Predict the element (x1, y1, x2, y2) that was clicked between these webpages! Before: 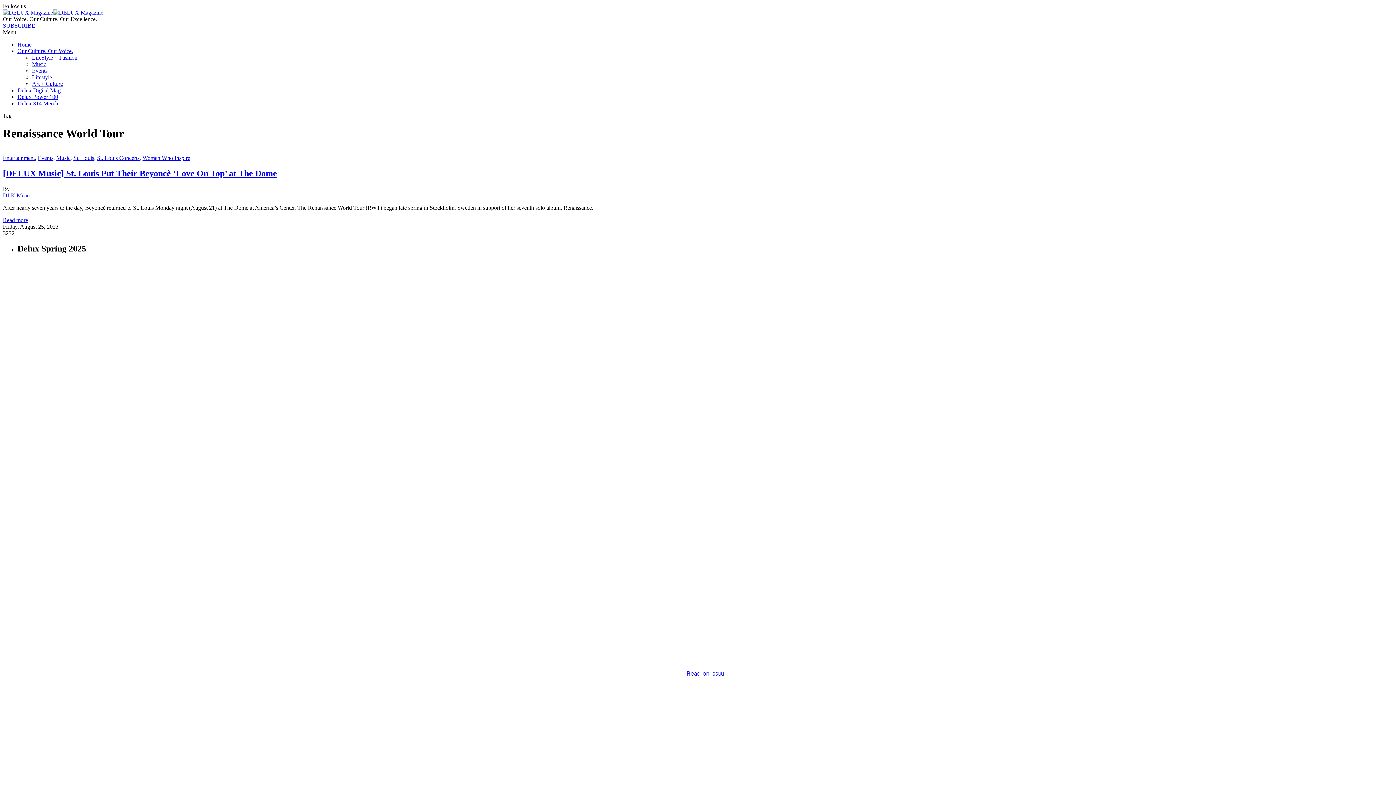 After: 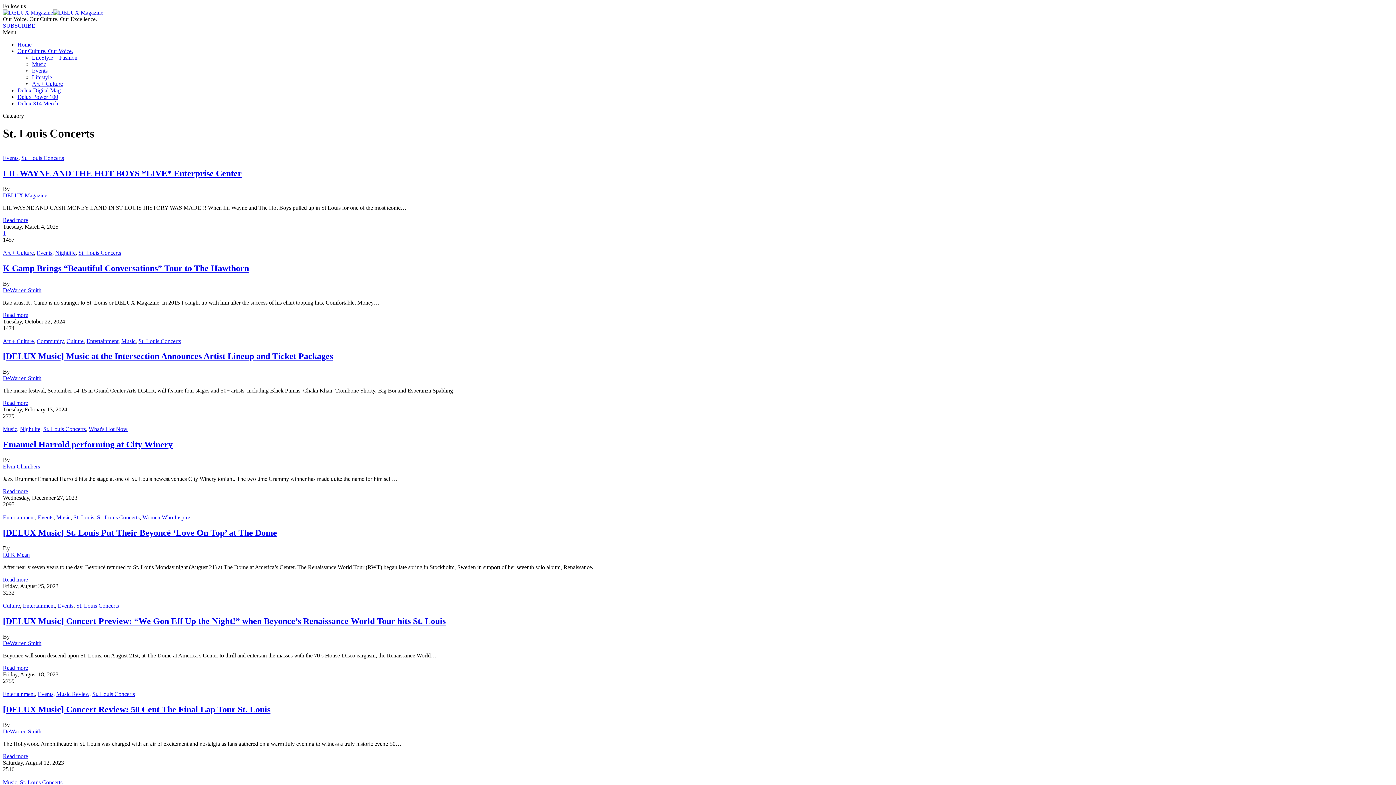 Action: label: St. Louis Concerts bbox: (97, 154, 139, 161)